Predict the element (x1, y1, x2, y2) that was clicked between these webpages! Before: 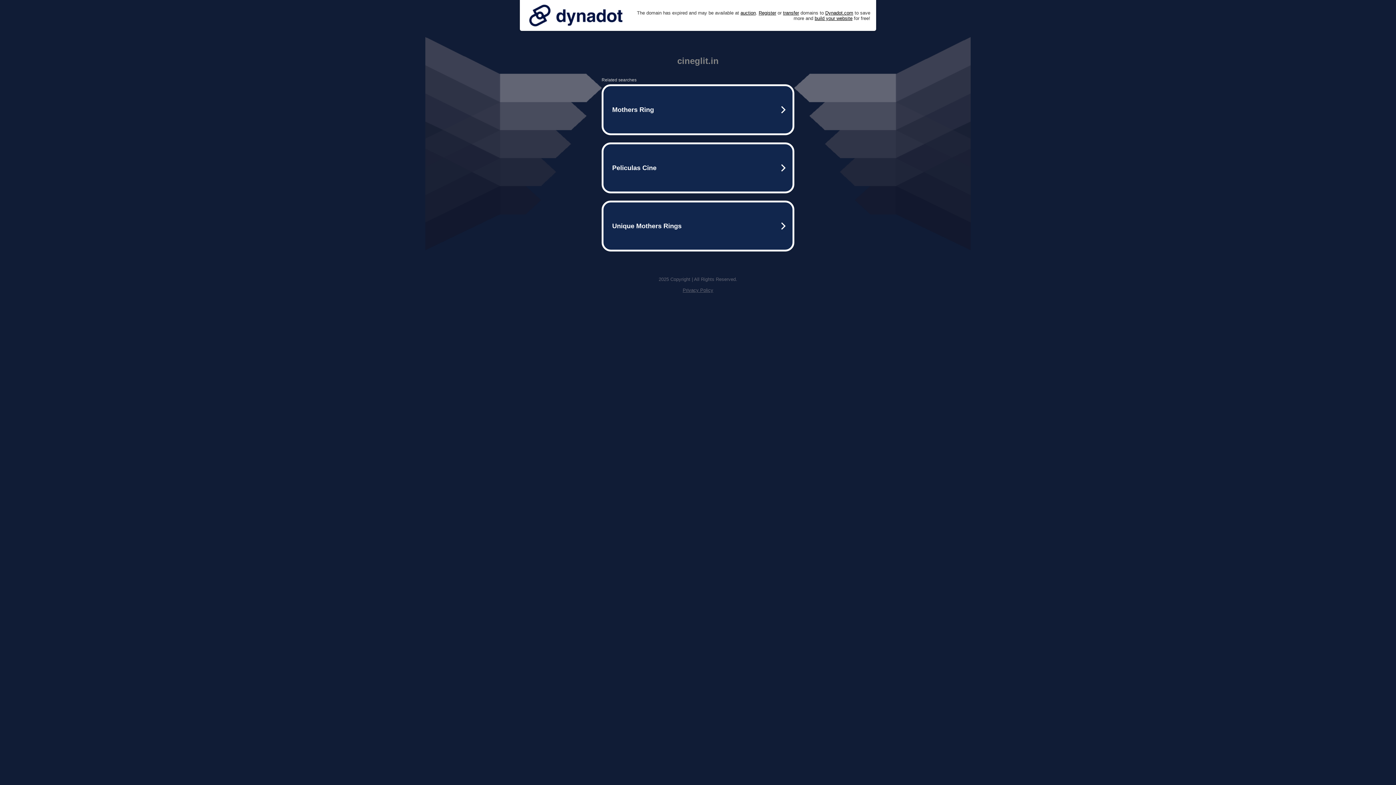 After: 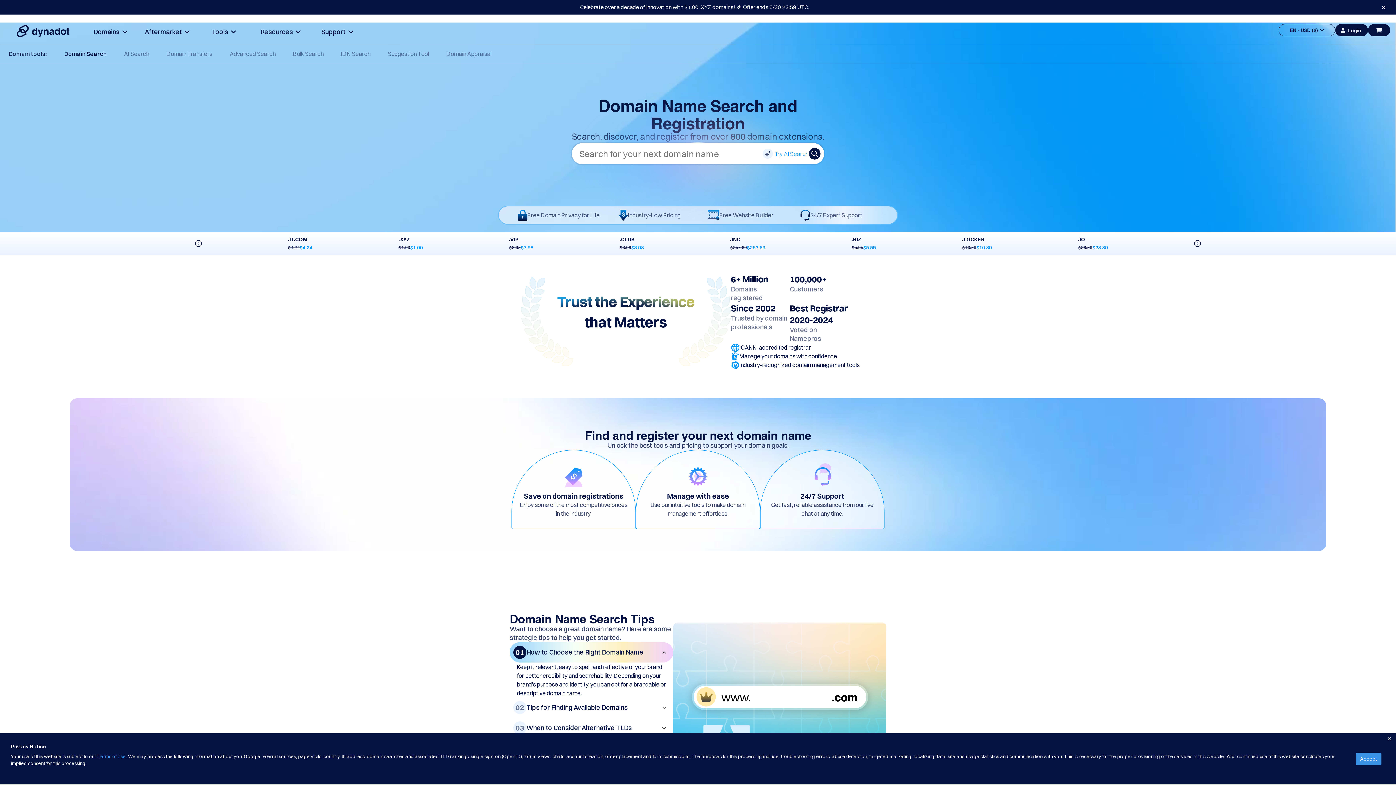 Action: label: Register bbox: (758, 10, 776, 15)